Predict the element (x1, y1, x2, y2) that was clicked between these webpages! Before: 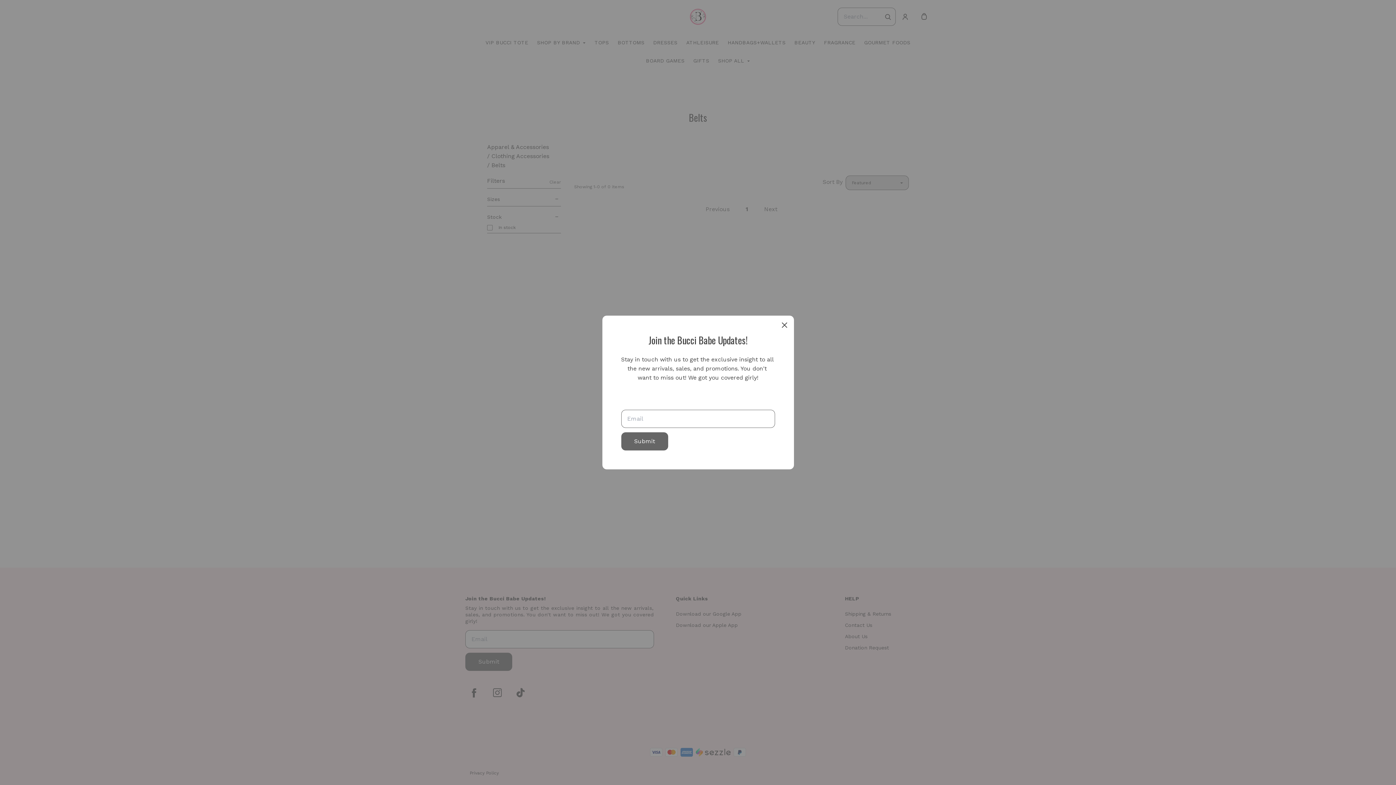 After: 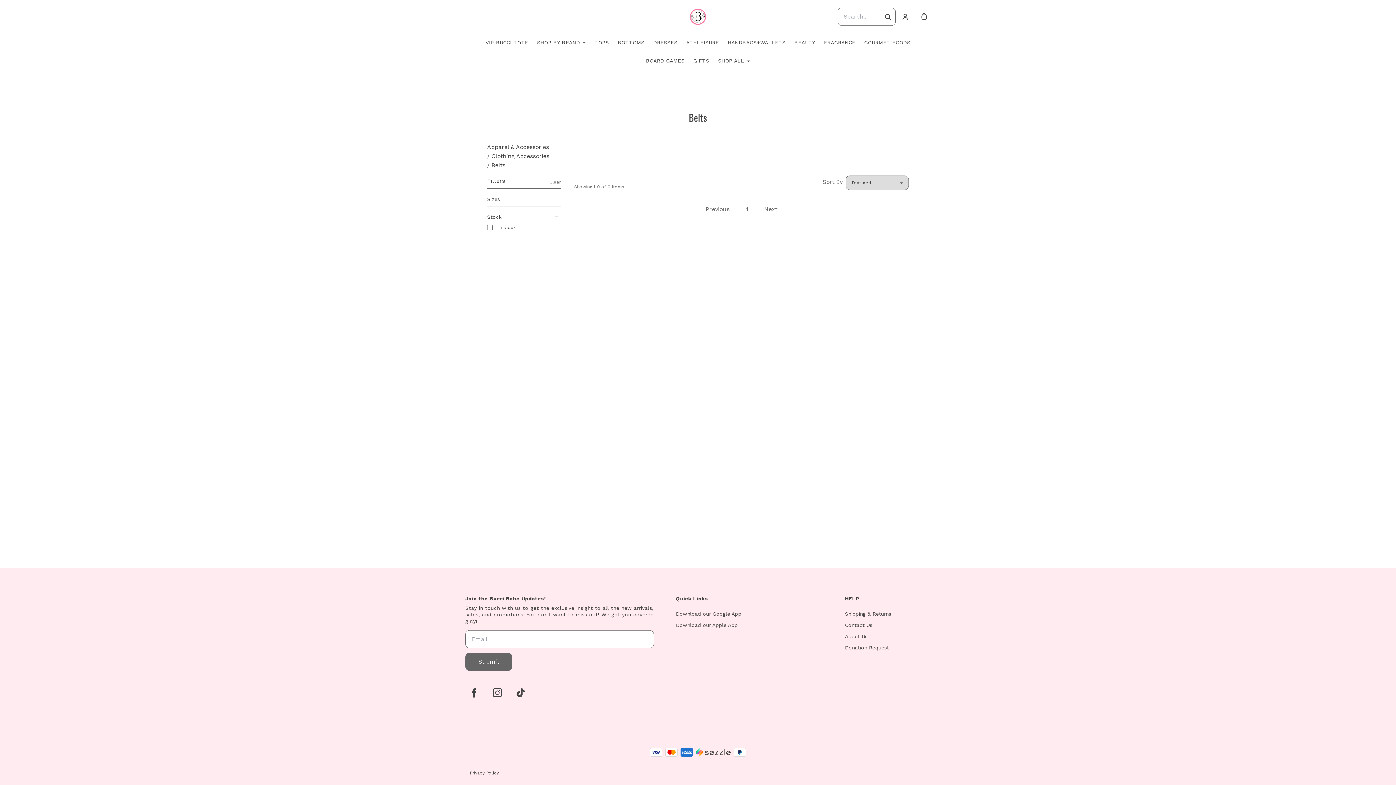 Action: bbox: (778, 318, 791, 331) label: close